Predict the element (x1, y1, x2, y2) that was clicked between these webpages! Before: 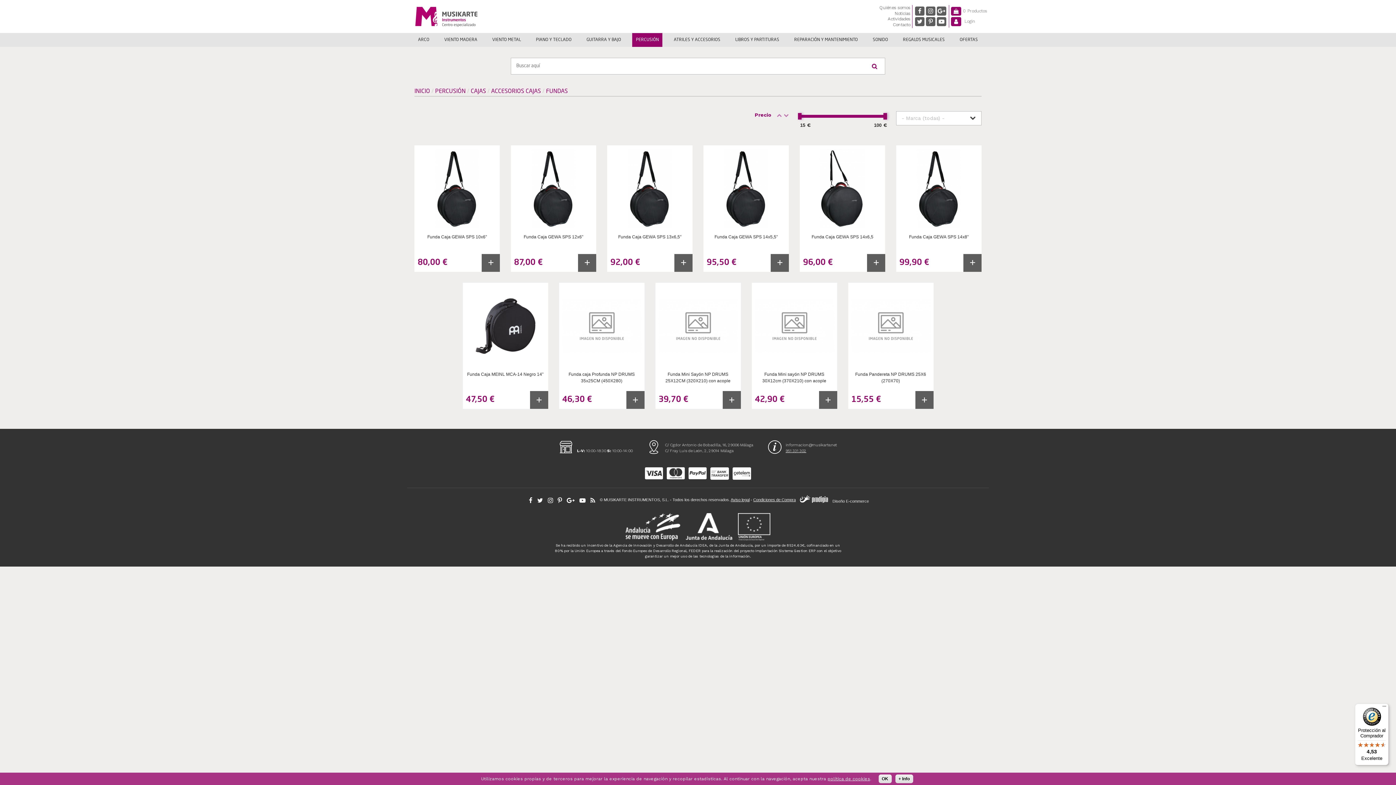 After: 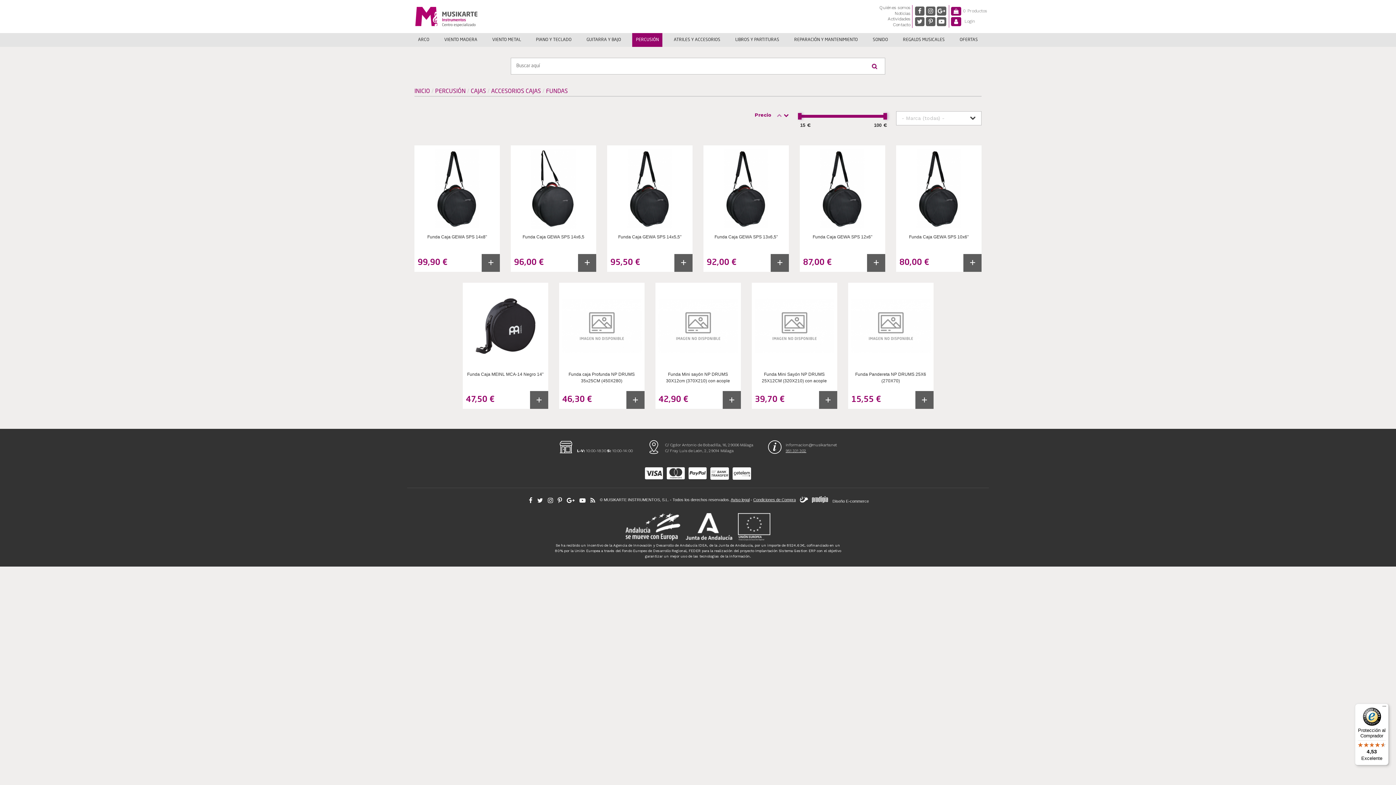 Action: label:  bbox: (784, 112, 789, 117)